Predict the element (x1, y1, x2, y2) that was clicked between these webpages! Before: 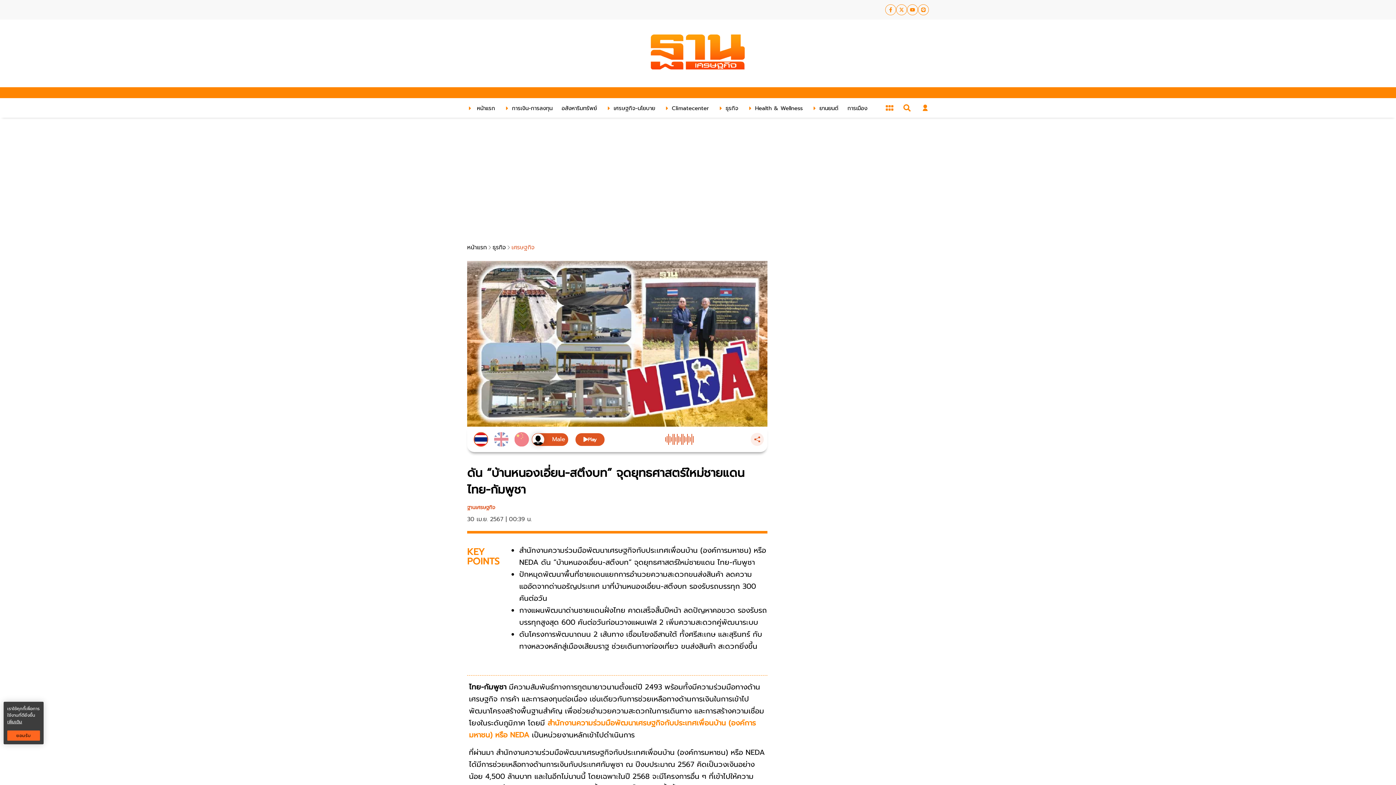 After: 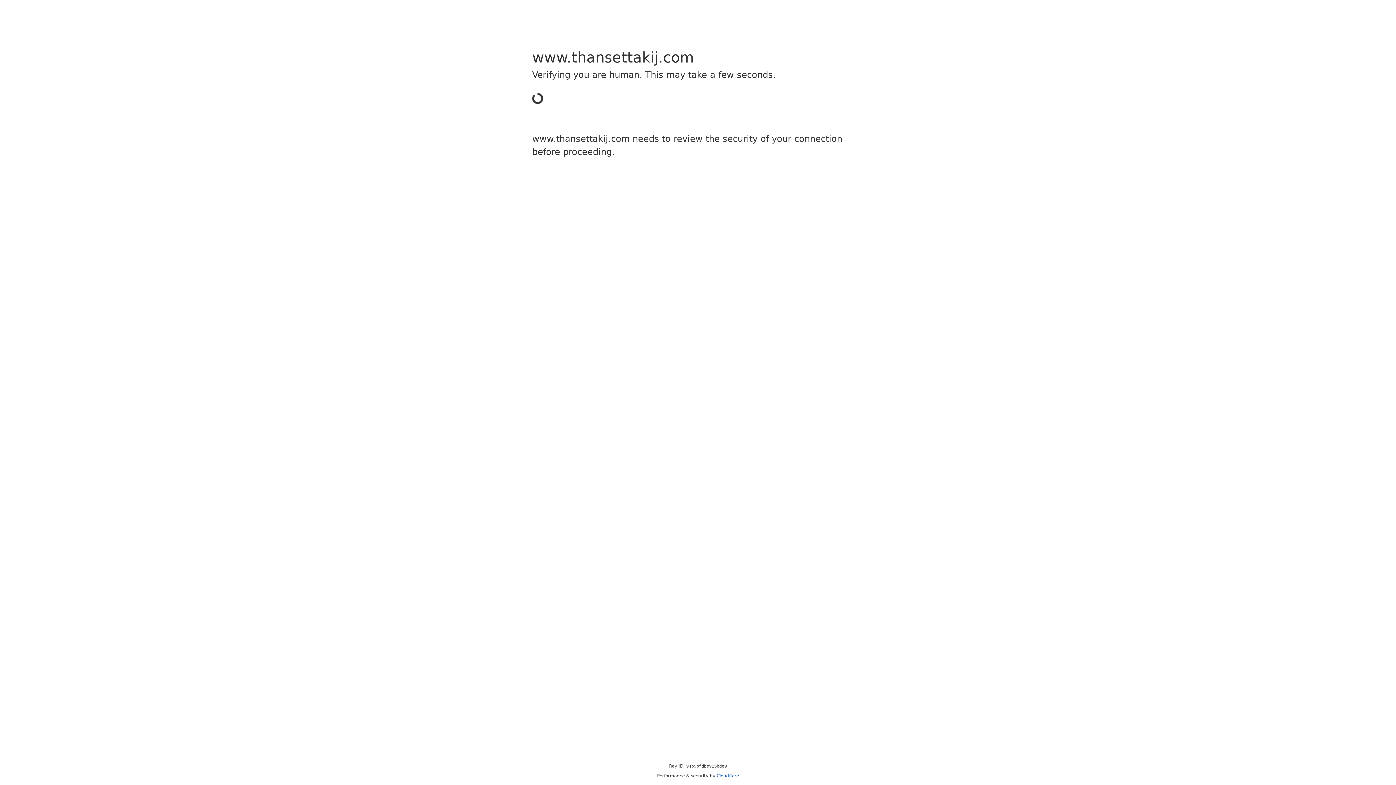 Action: label: การเมือง bbox: (845, 103, 867, 112)